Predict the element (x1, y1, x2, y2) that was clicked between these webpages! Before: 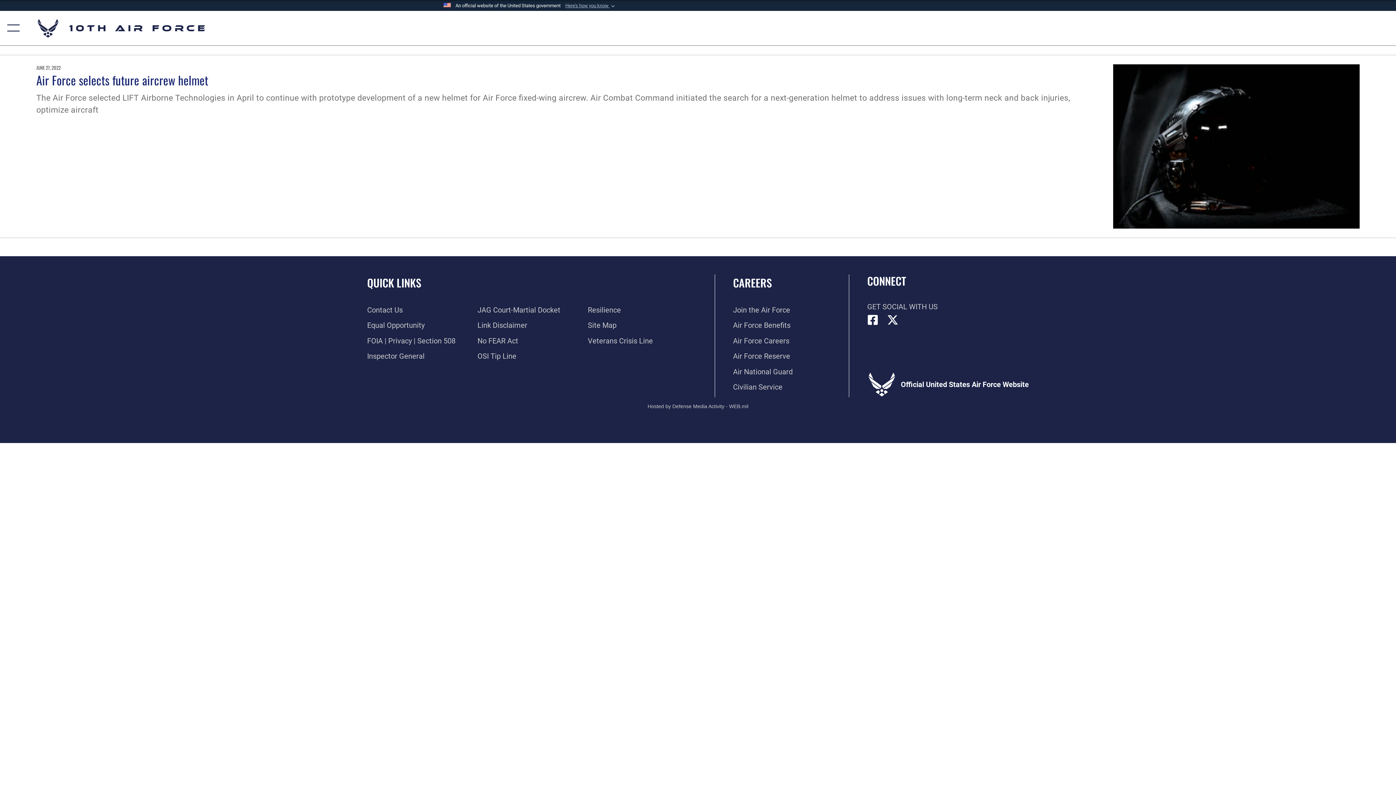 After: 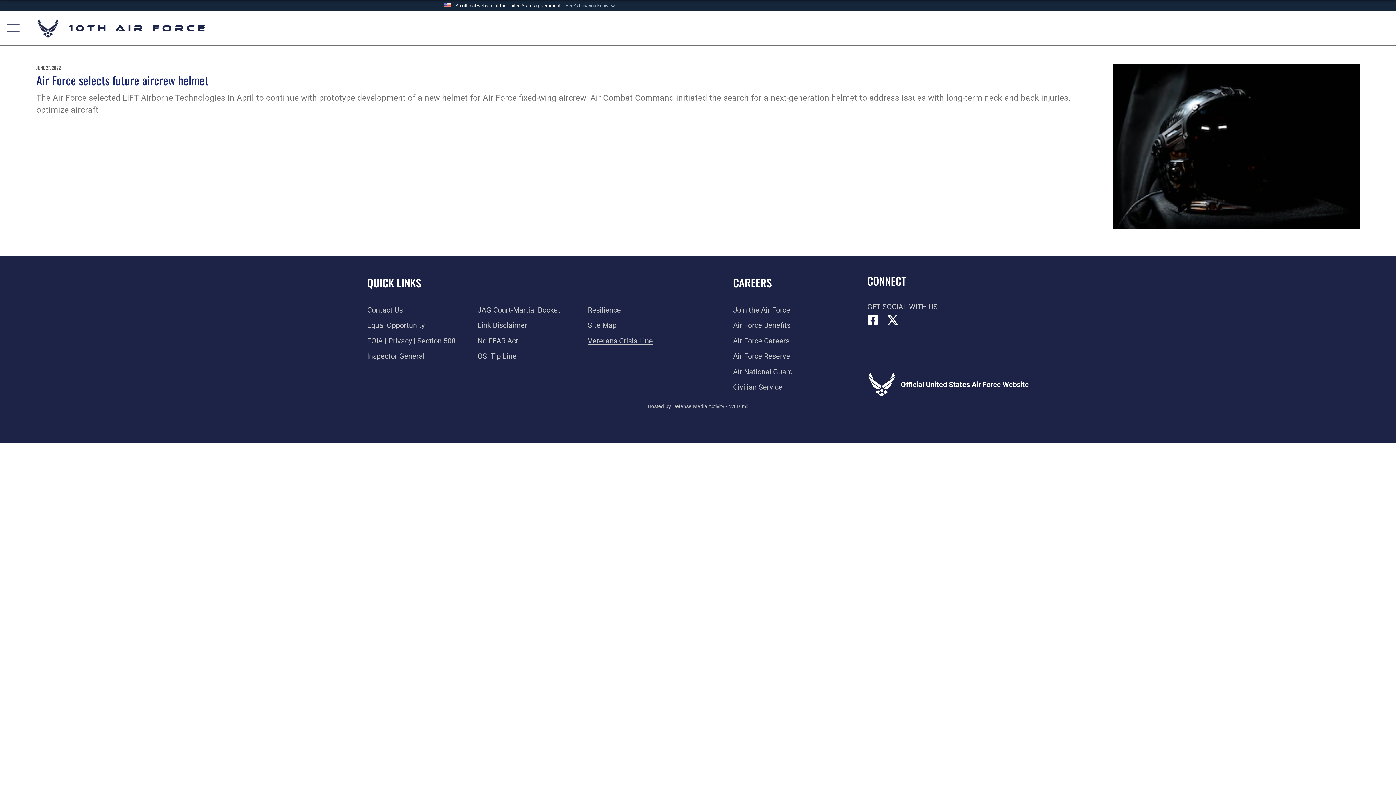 Action: bbox: (588, 336, 653, 345) label: Link to the Veterans Crisis Line opens in a new window